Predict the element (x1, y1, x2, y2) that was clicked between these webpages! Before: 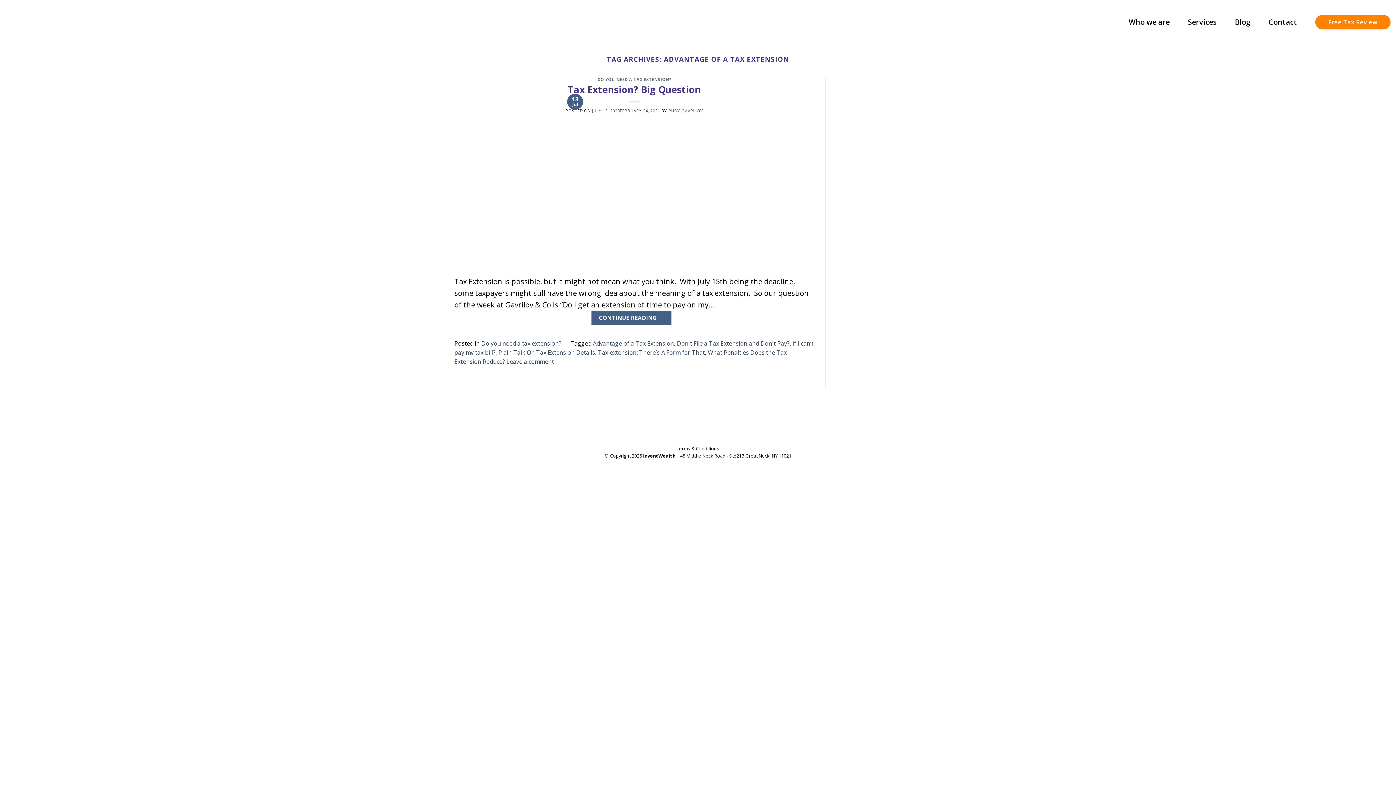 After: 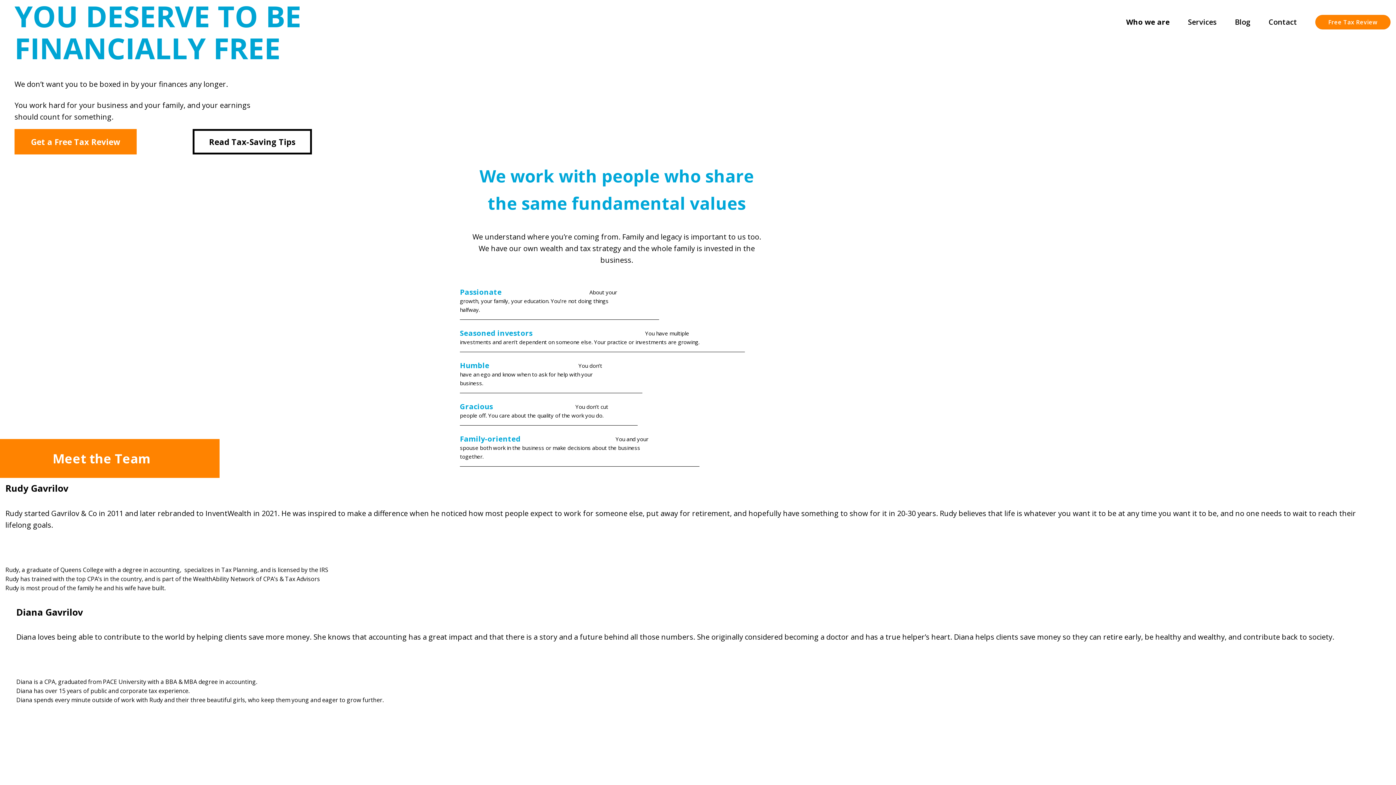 Action: label: Who we are bbox: (1129, 14, 1170, 29)